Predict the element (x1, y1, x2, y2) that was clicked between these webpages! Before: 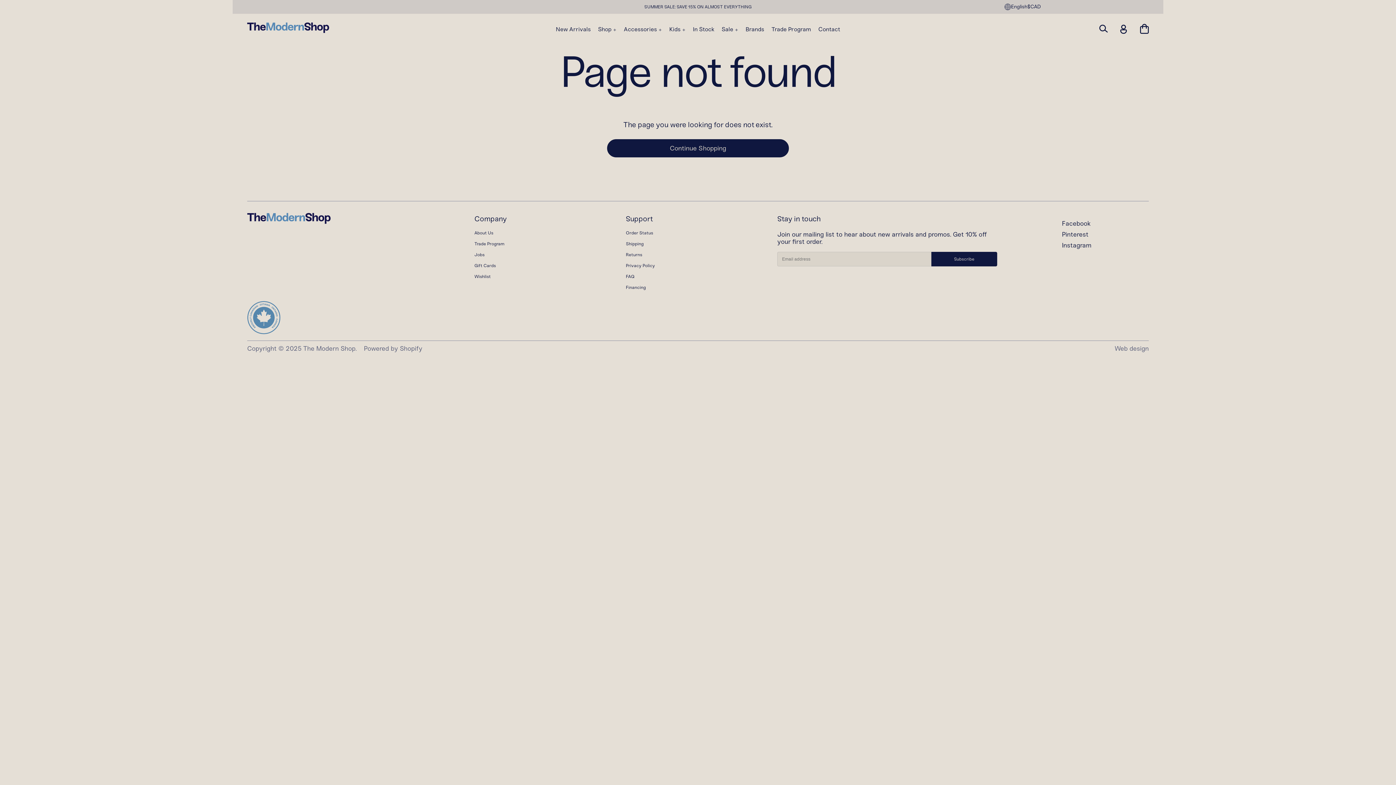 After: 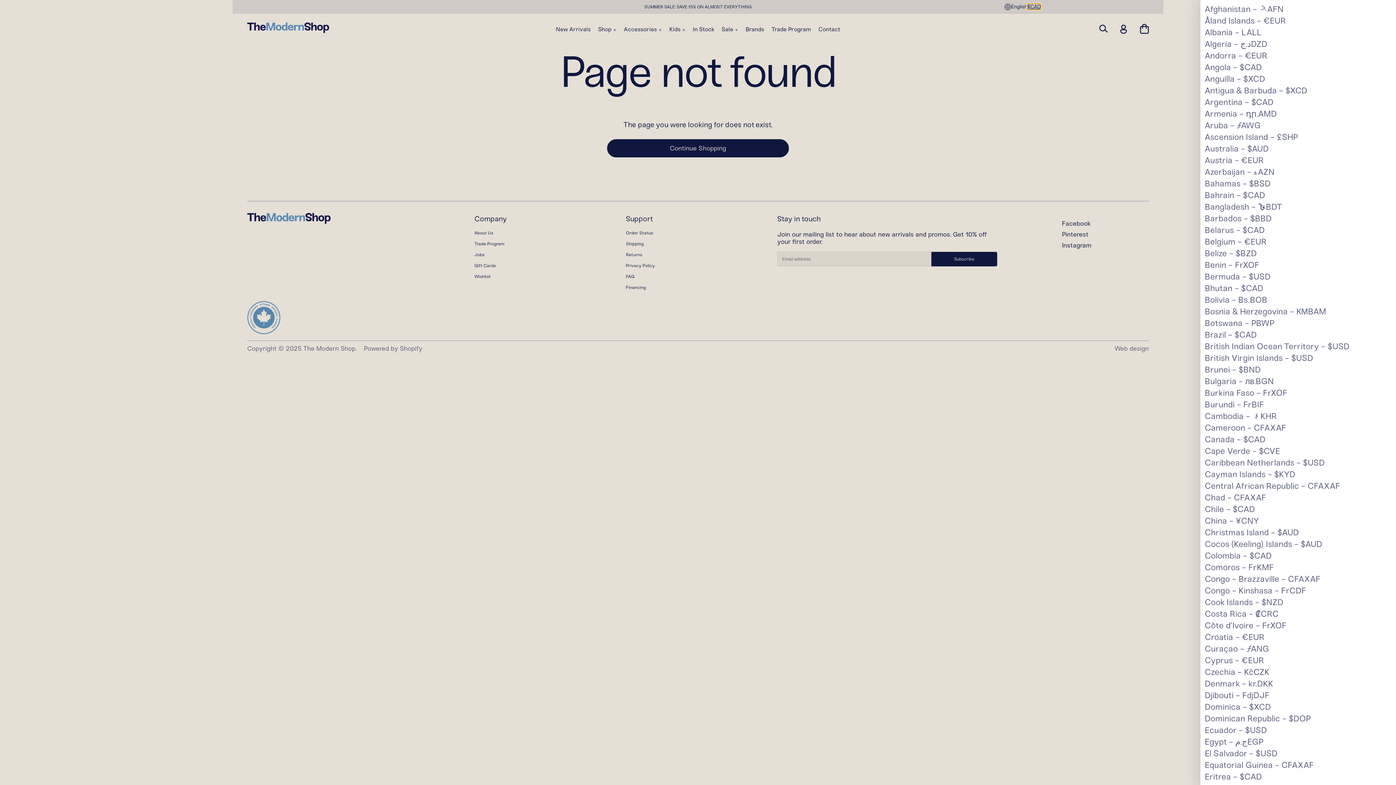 Action: label: $CAD bbox: (1027, 4, 1041, 9)